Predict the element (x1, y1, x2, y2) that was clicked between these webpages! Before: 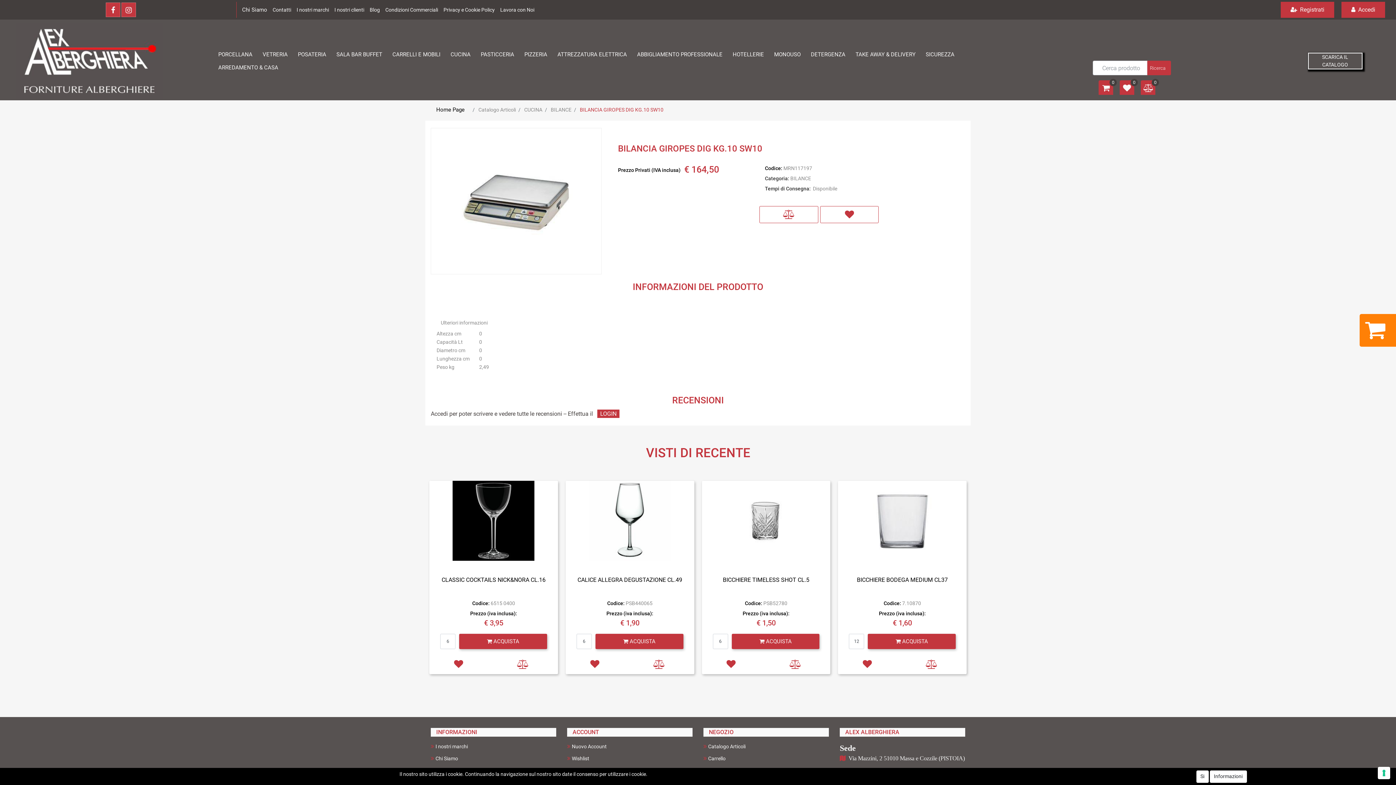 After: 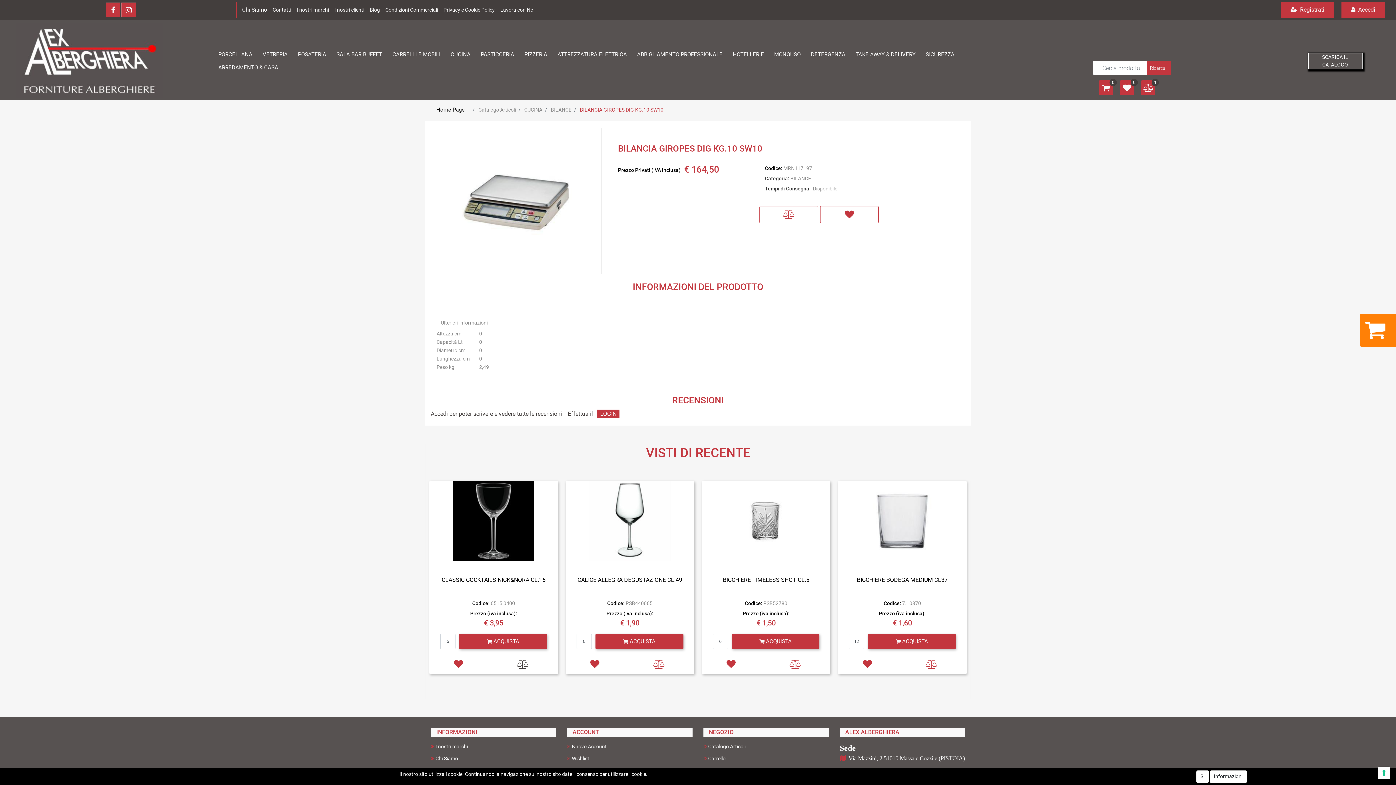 Action: bbox: (511, 654, 534, 674)